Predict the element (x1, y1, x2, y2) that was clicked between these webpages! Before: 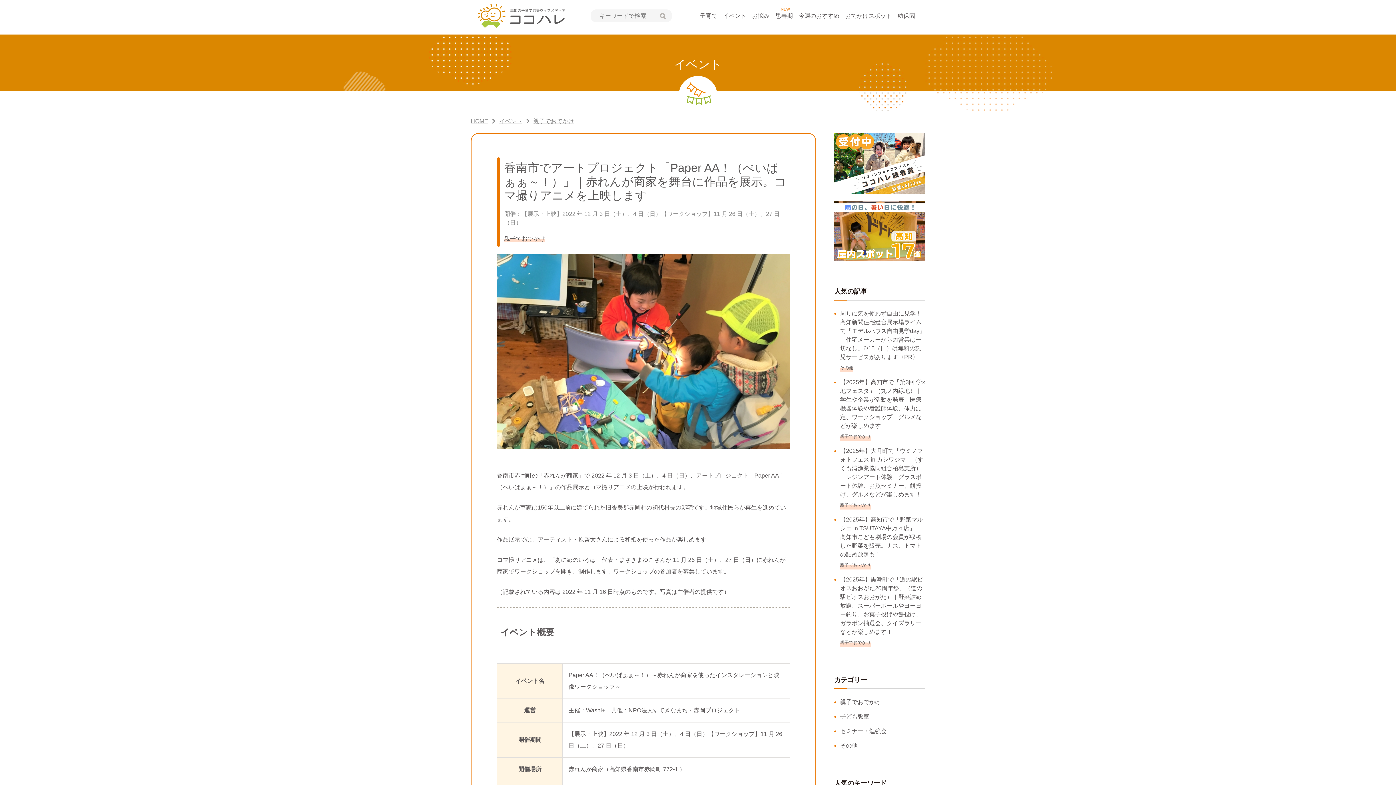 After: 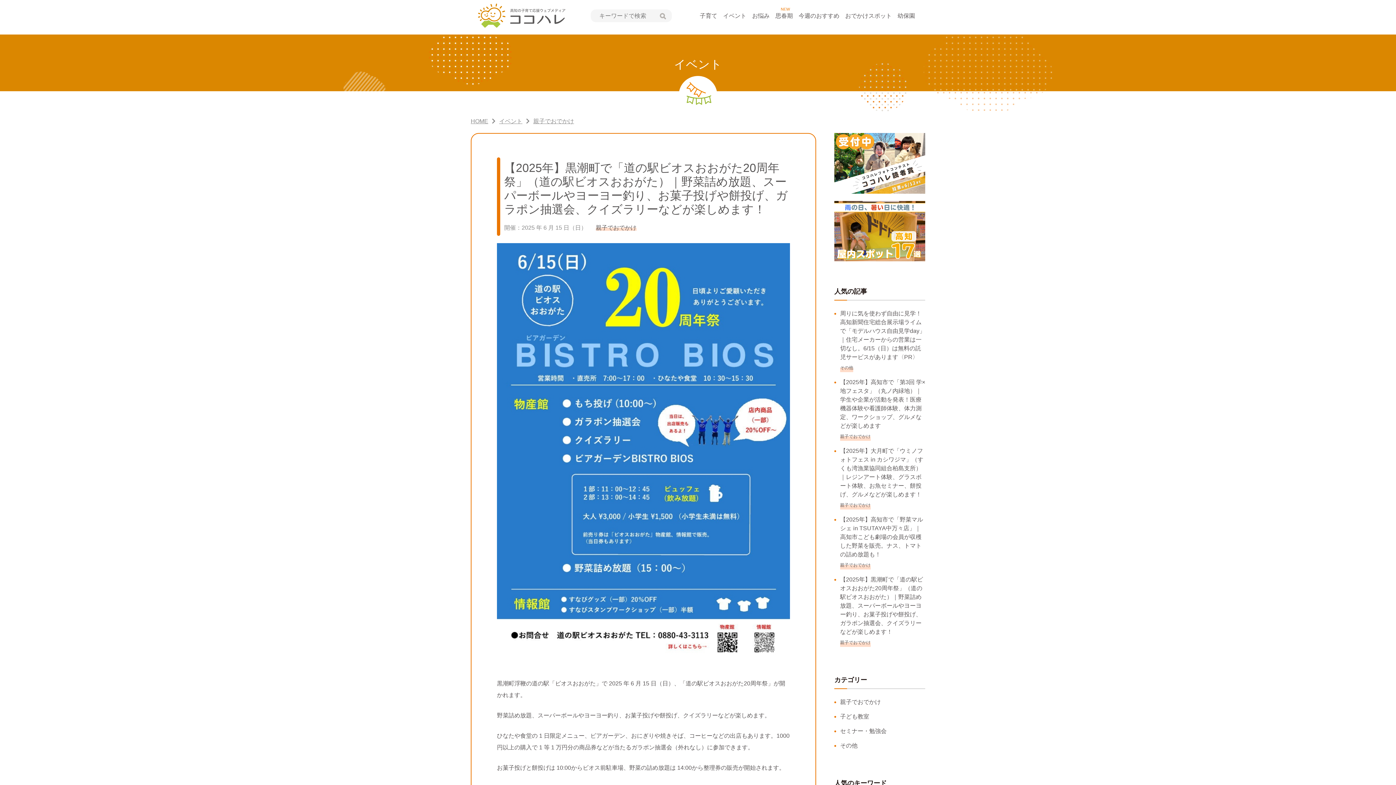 Action: label: 【2025年】黒潮町で「道の駅ビオスおおがた20周年祭」（道の駅ビオスおおがた）｜野菜詰め放題、スーパーボールやヨーヨー釣り、お菓子投げや餅投げ、ガラポン抽選会、クイズラリーなどが楽しめます！
親子でおでかけ bbox: (840, 575, 925, 647)